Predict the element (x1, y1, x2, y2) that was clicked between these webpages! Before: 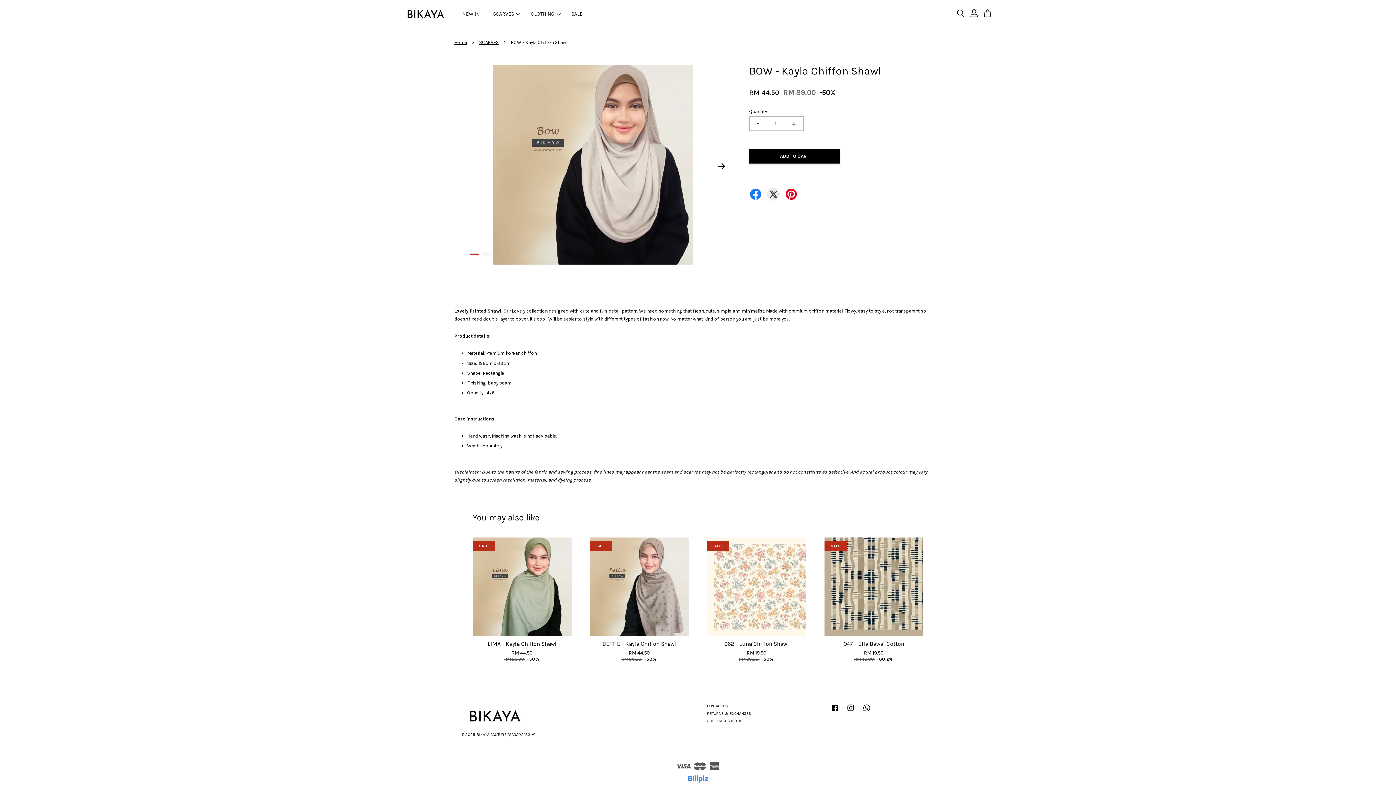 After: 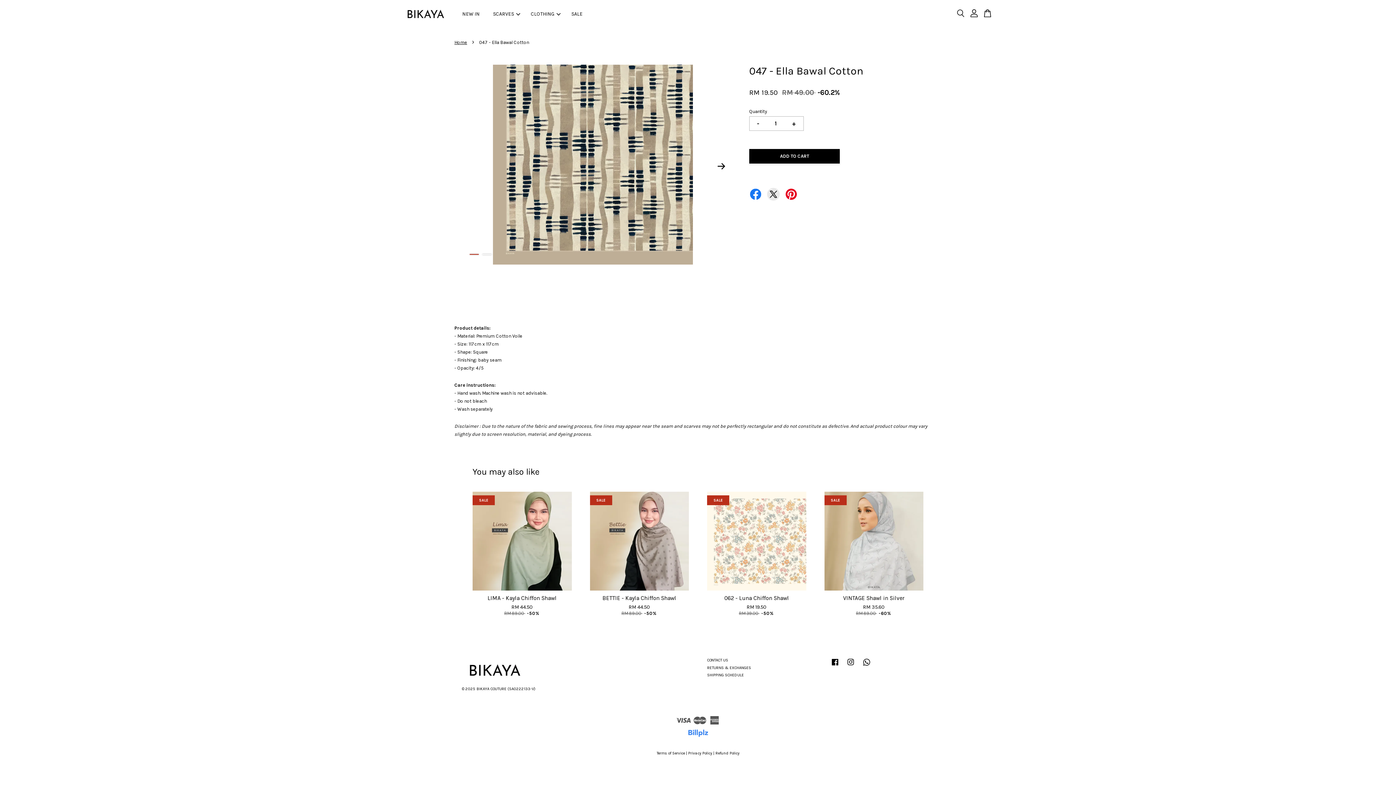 Action: label: 047 - Ella Bawal Cotton

RM 19.50
RM 49.00 -60.2% bbox: (824, 640, 923, 663)